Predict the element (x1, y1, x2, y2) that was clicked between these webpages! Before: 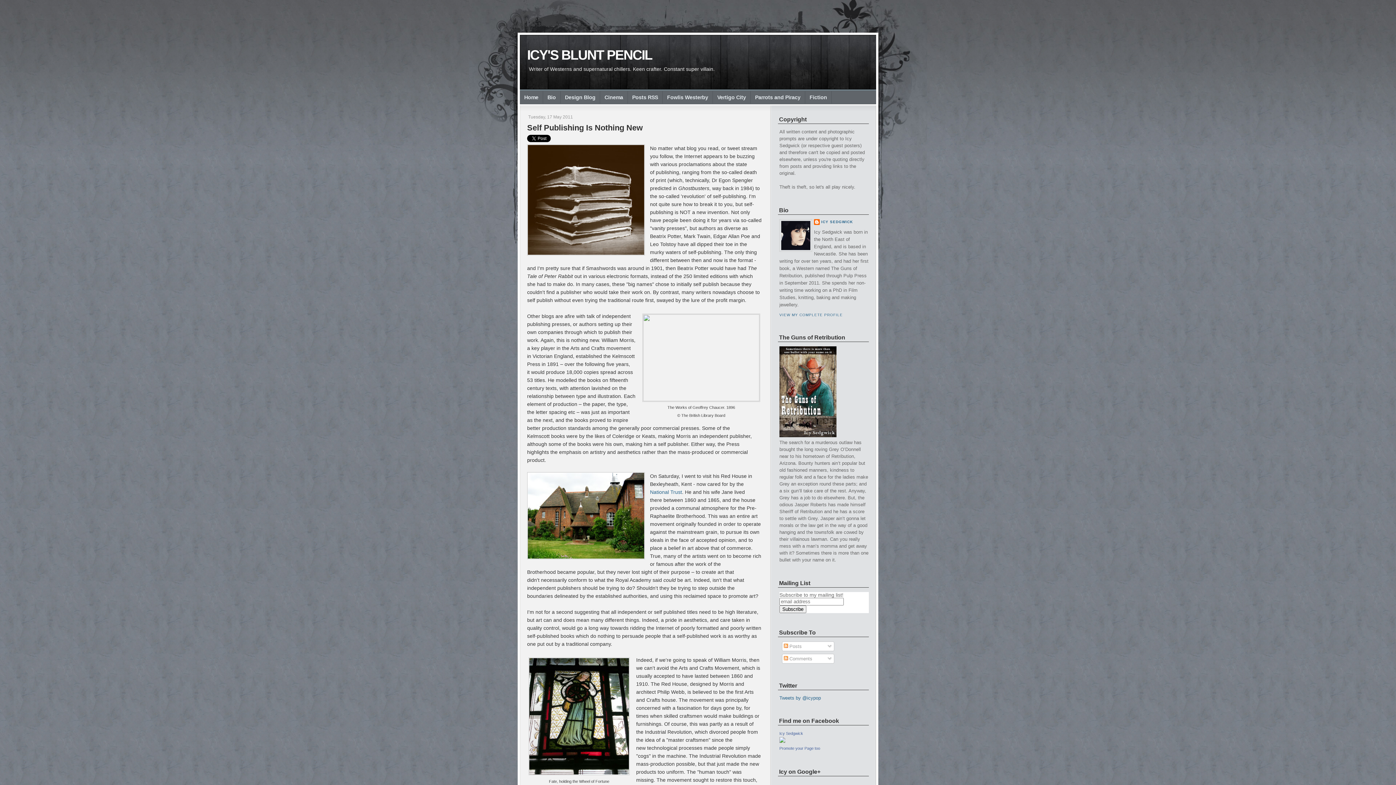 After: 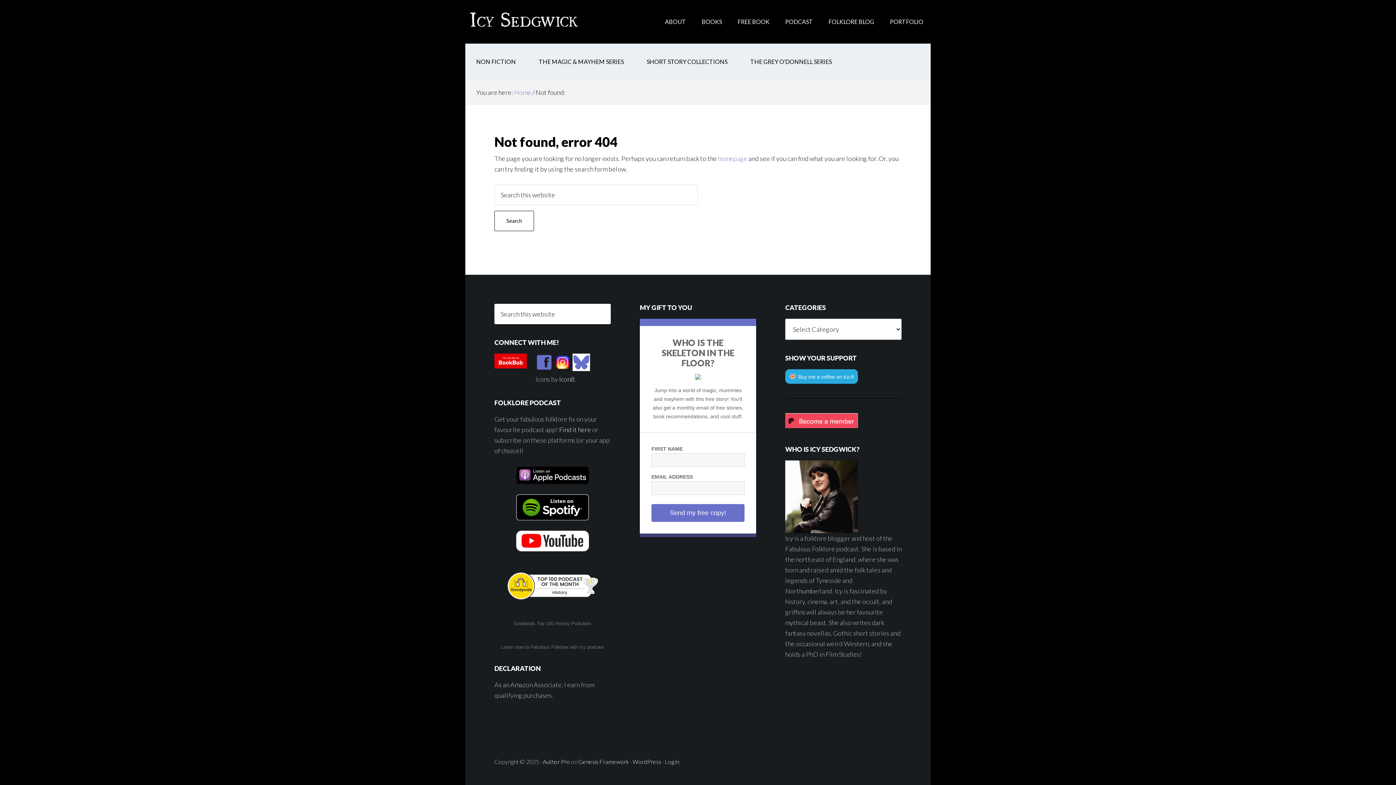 Action: label: Home bbox: (520, 91, 542, 103)